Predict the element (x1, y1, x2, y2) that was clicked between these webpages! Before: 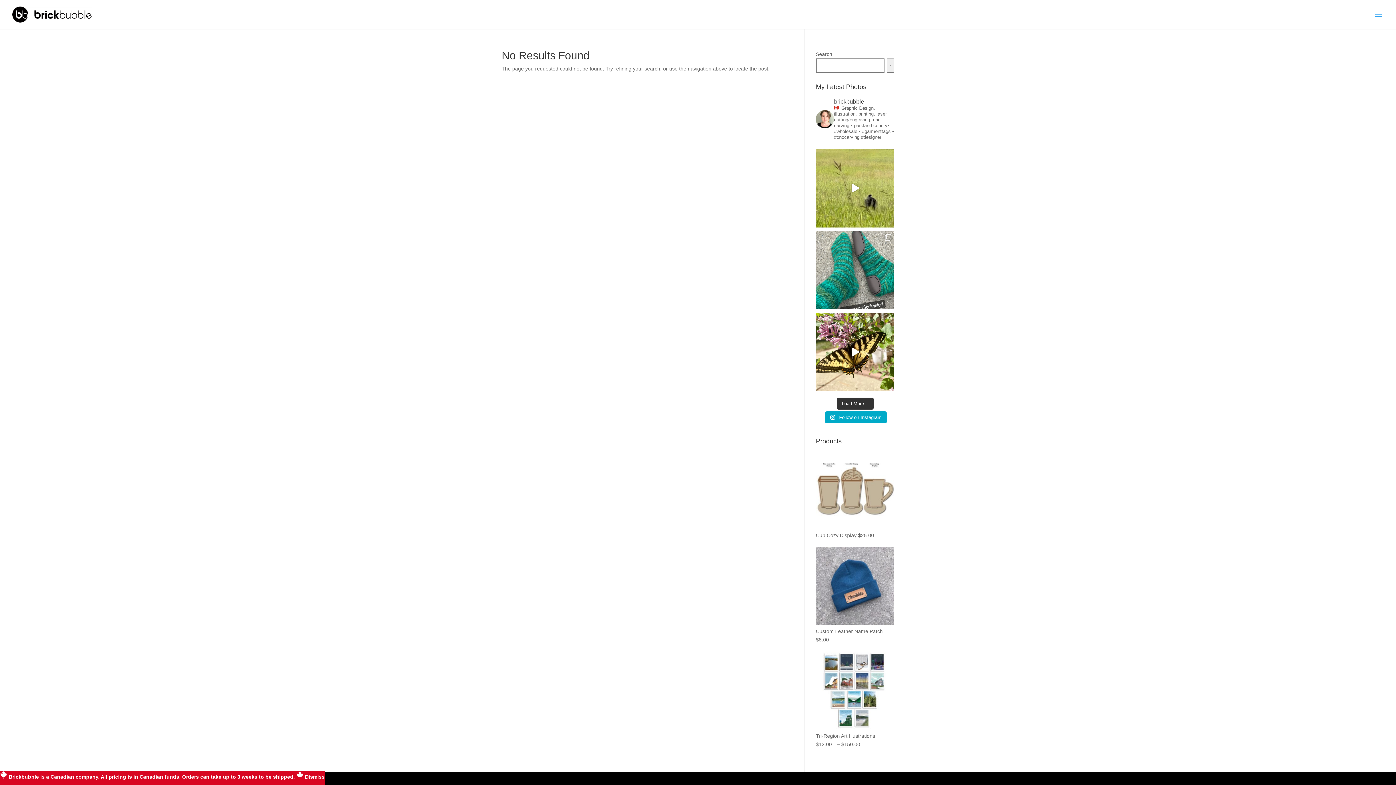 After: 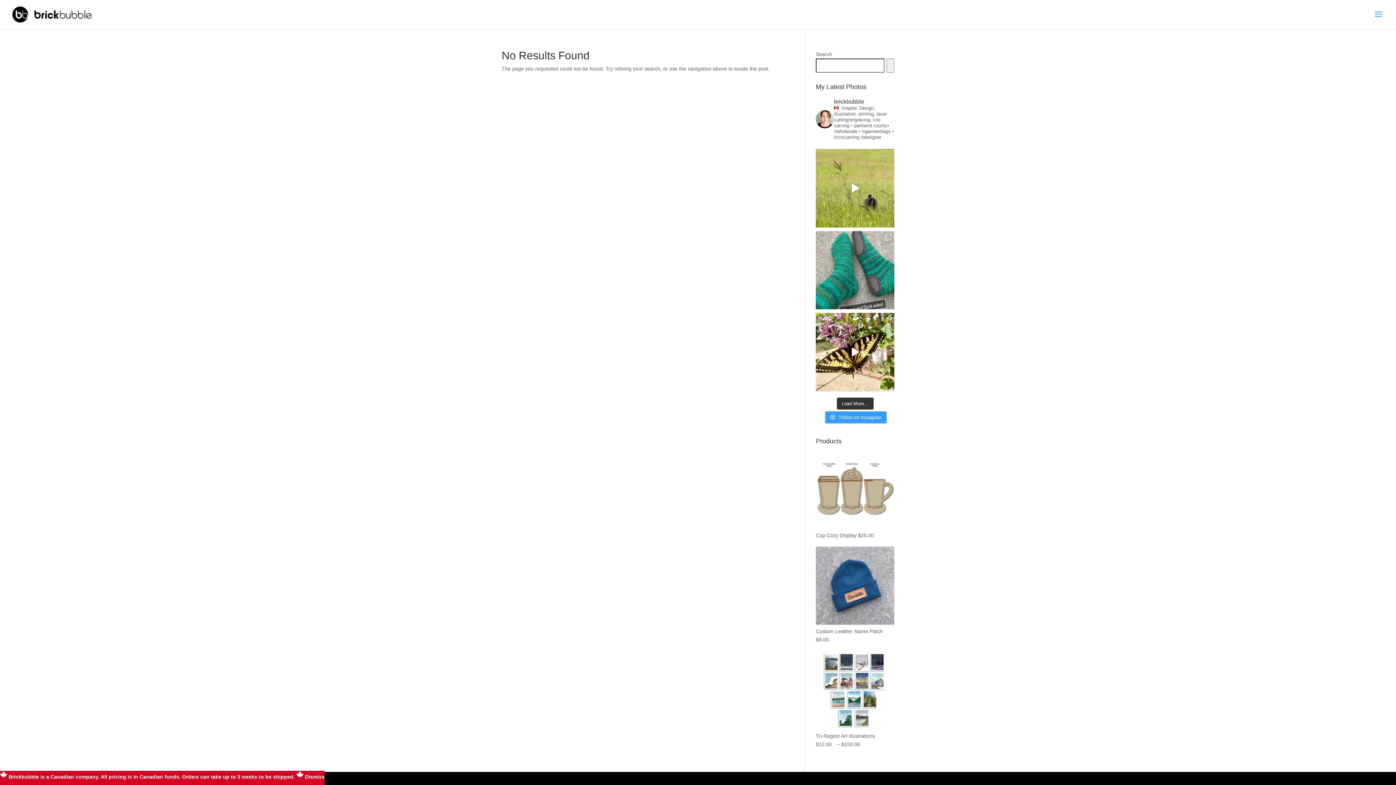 Action: bbox: (825, 411, 886, 423) label:  Follow on Instagram